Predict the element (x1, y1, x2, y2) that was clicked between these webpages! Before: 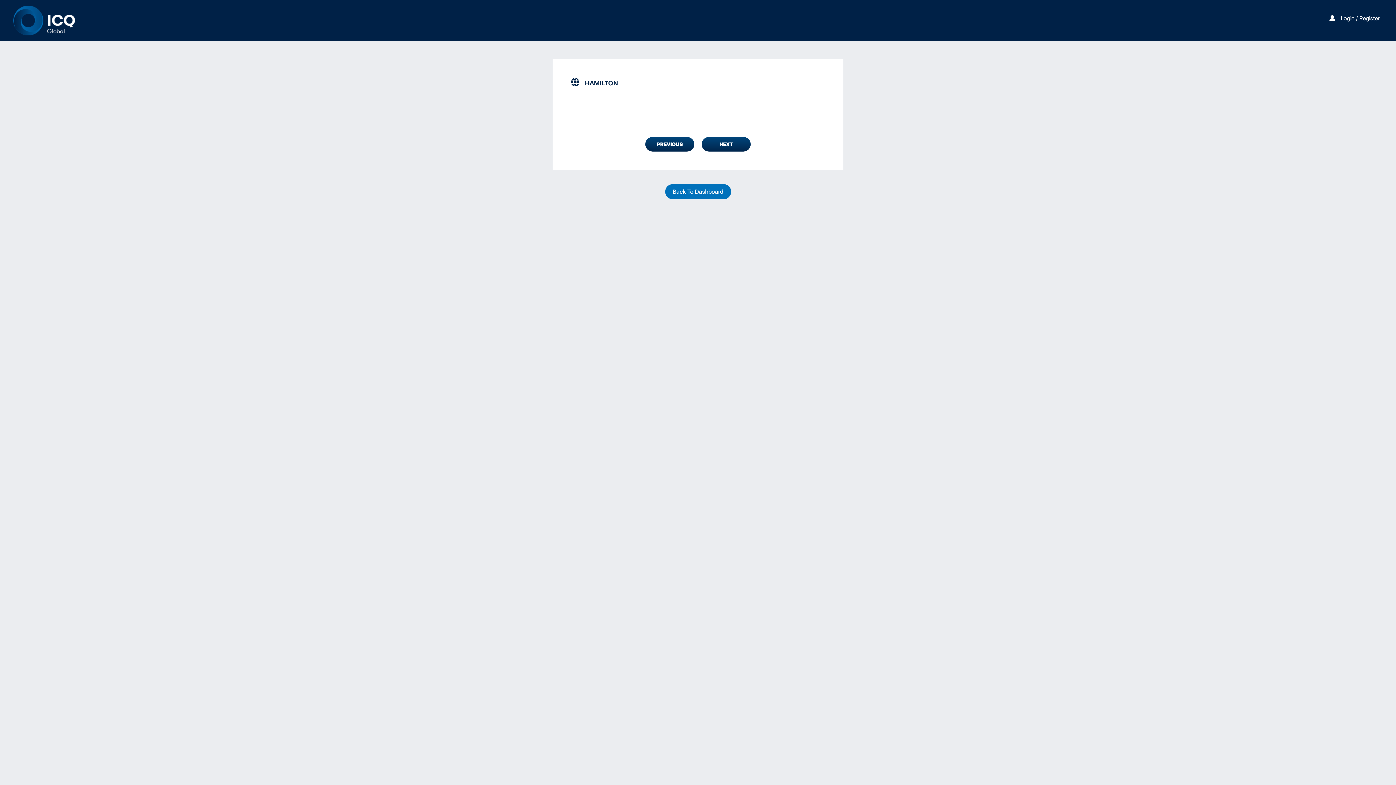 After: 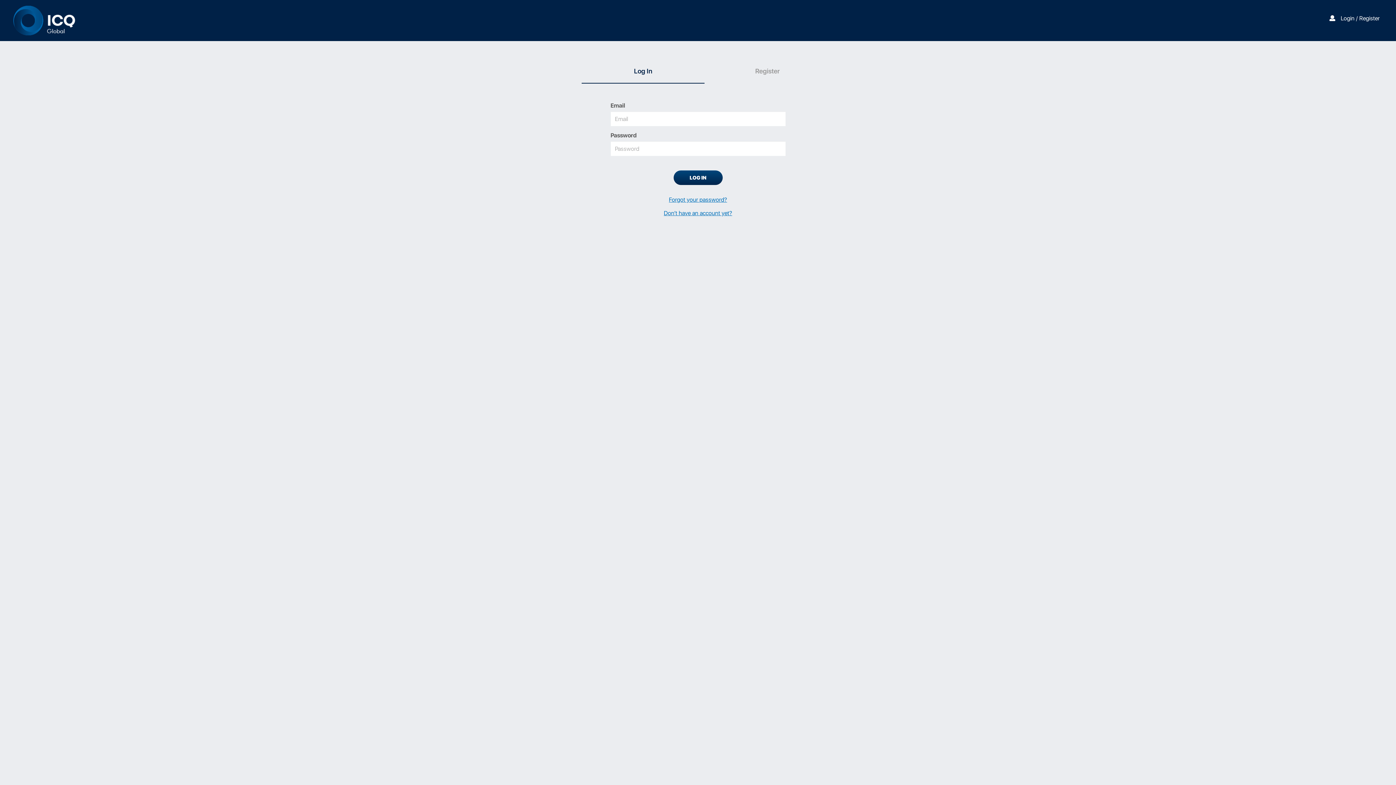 Action: bbox: (665, 184, 731, 199) label: Back To Dashboard